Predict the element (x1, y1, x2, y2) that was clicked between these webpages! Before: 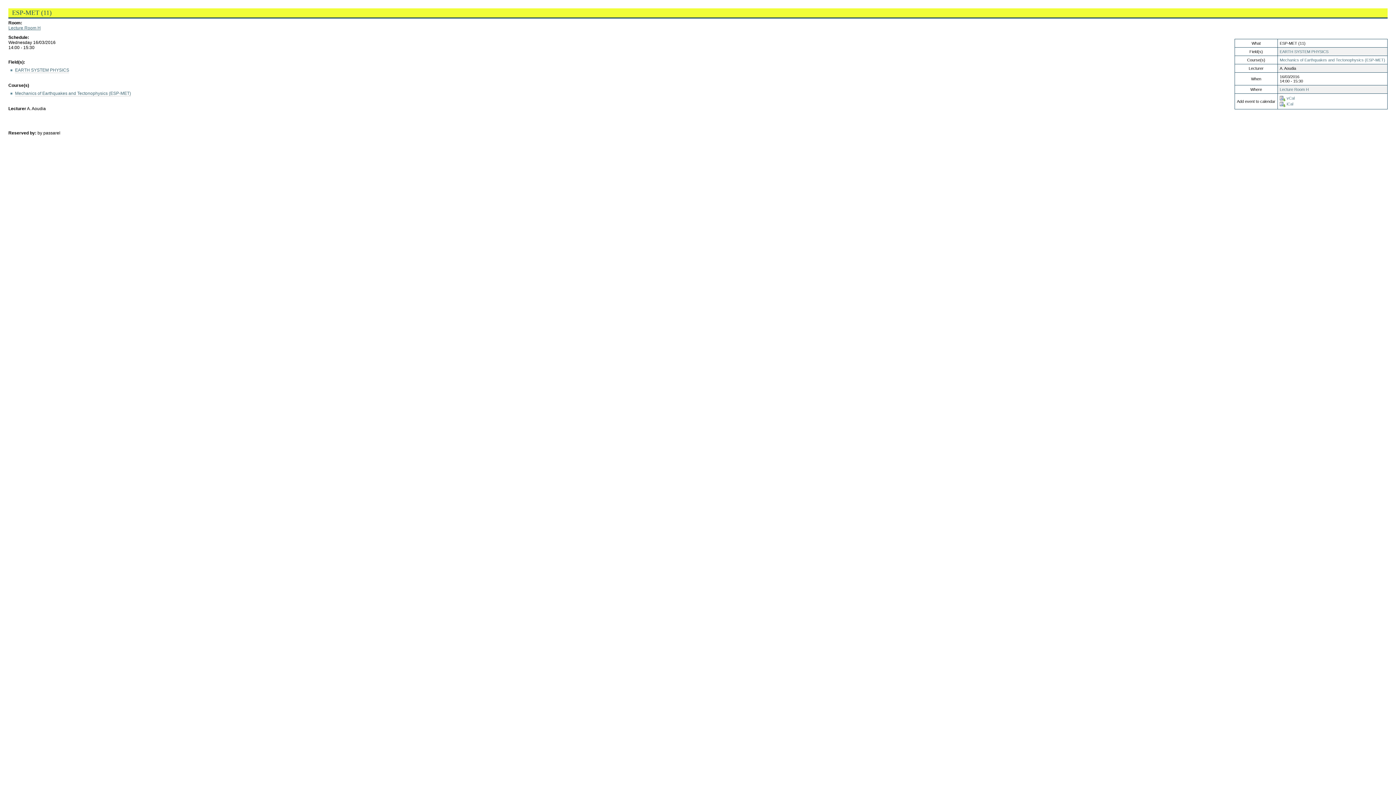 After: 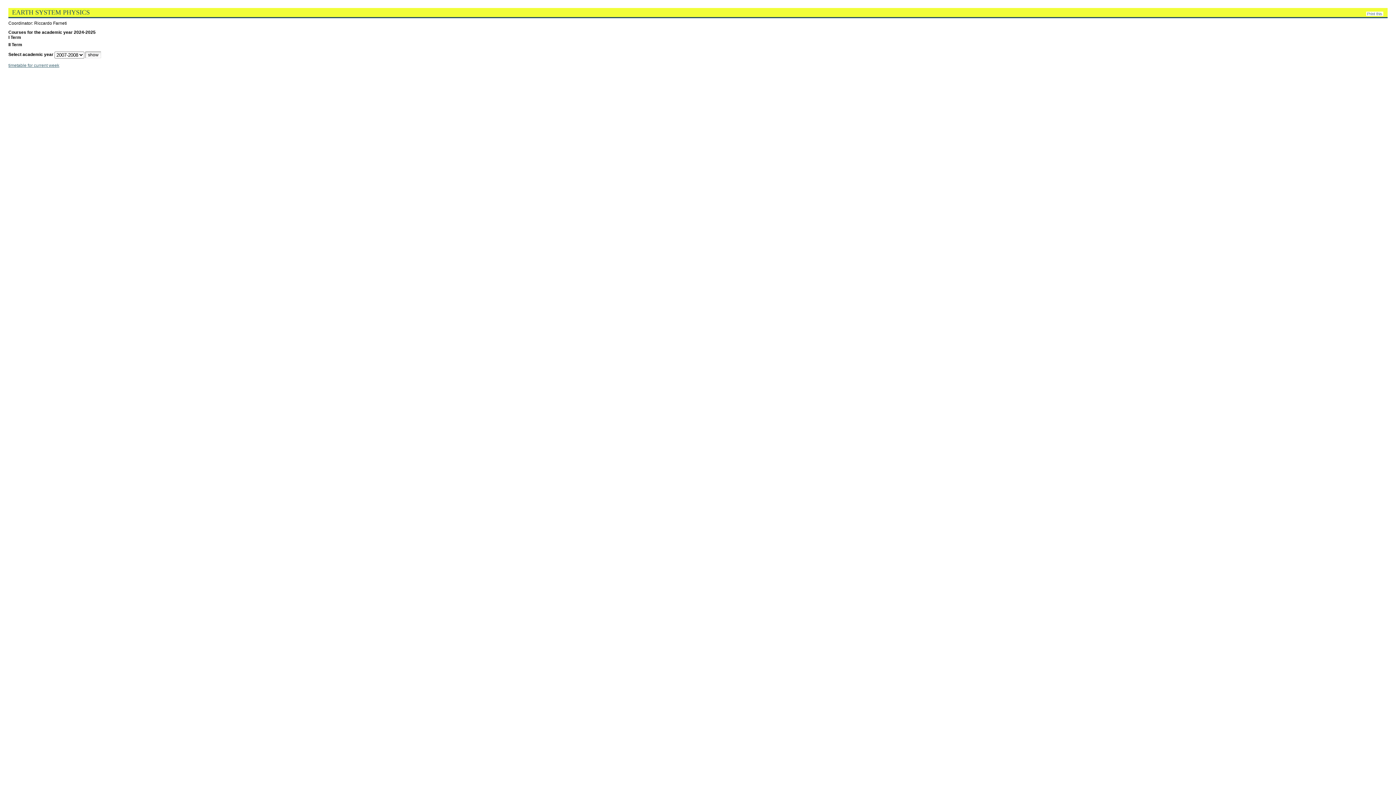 Action: bbox: (1280, 49, 1328, 53) label: EARTH SYSTEM PHYSICS